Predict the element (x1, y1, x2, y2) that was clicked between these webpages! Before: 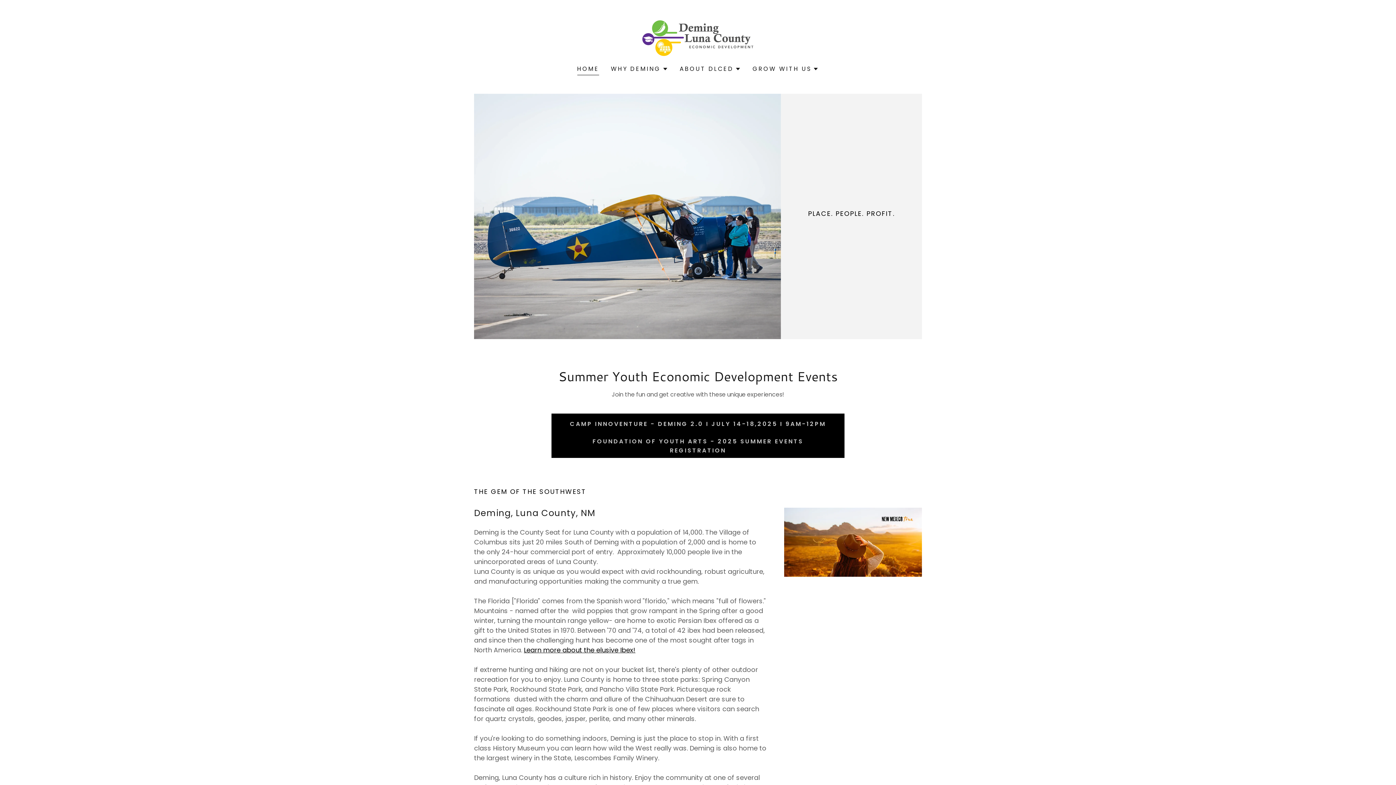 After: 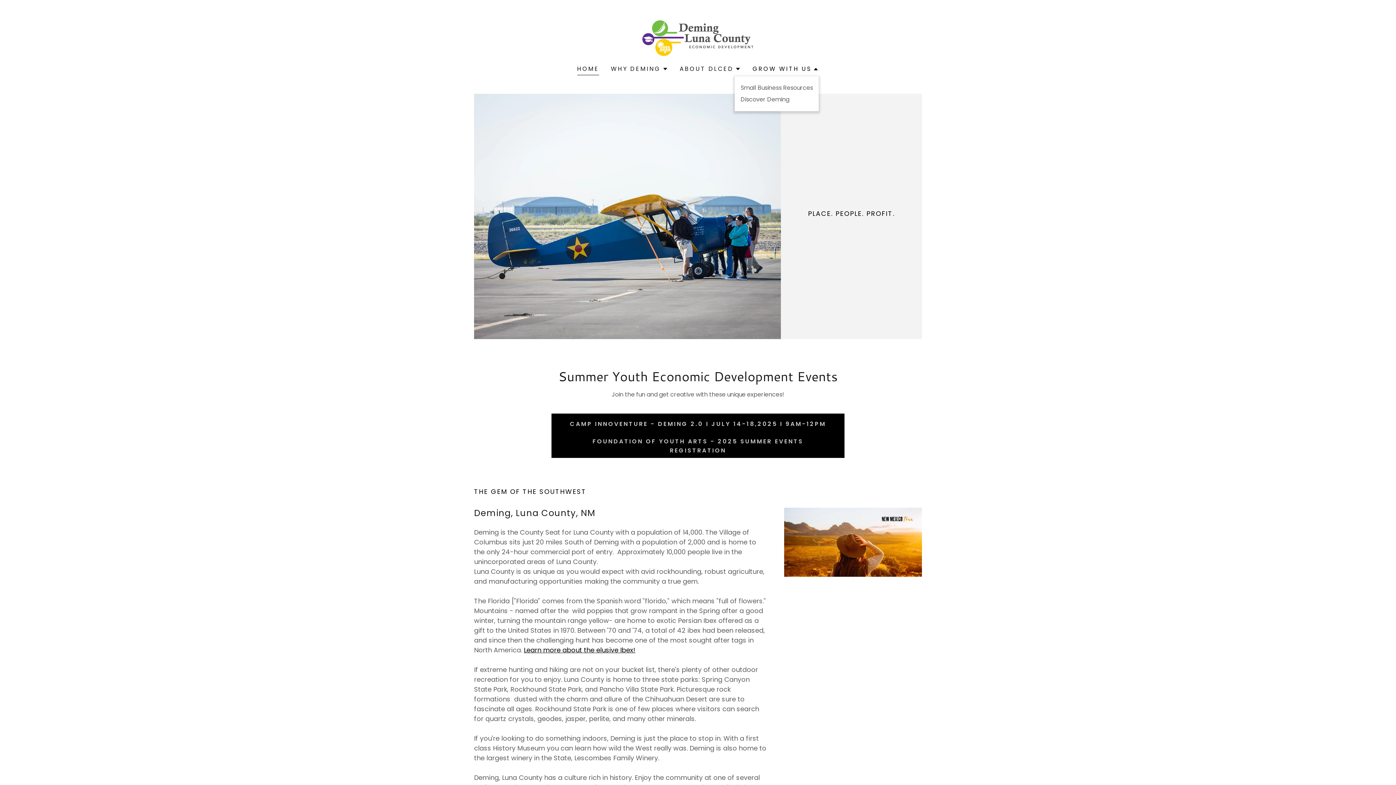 Action: bbox: (752, 64, 819, 73) label: GROW WITH US